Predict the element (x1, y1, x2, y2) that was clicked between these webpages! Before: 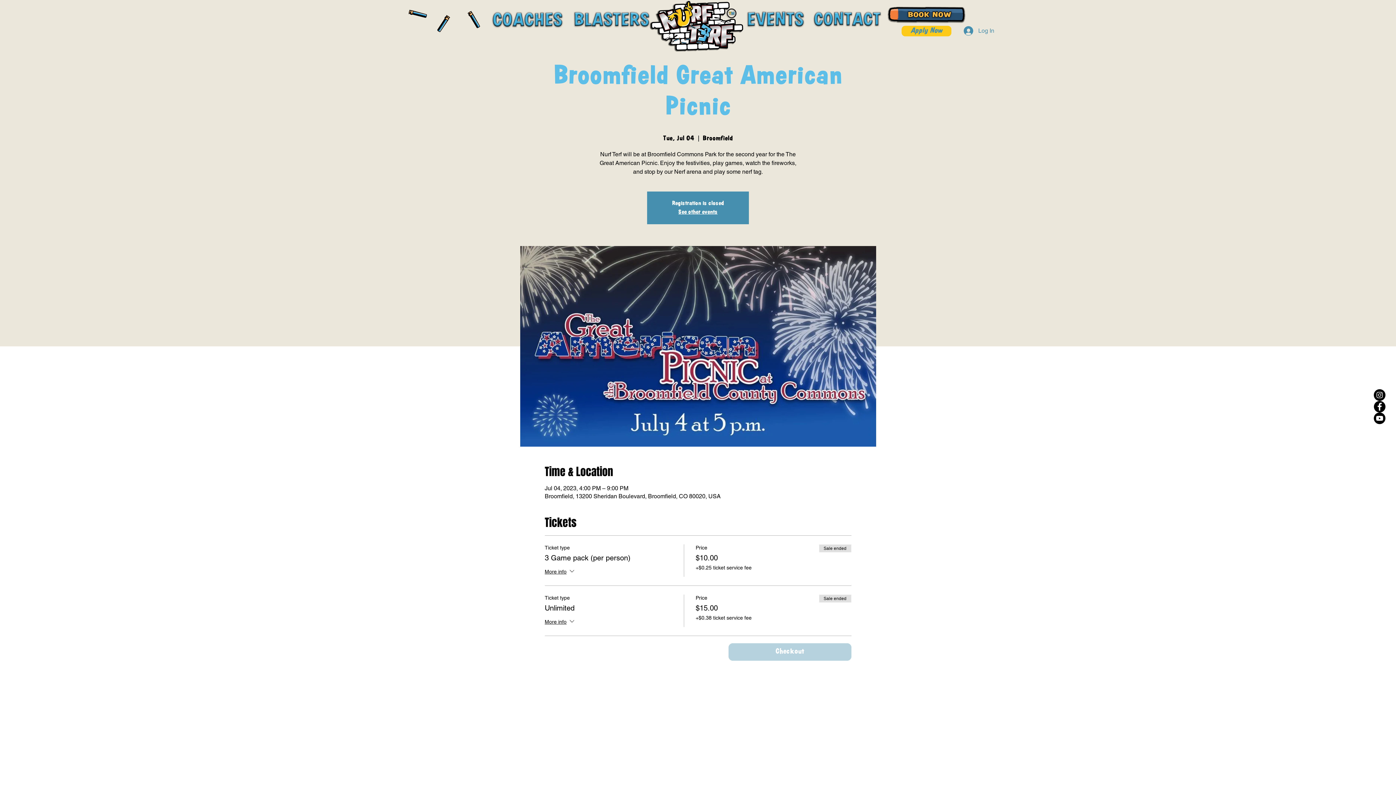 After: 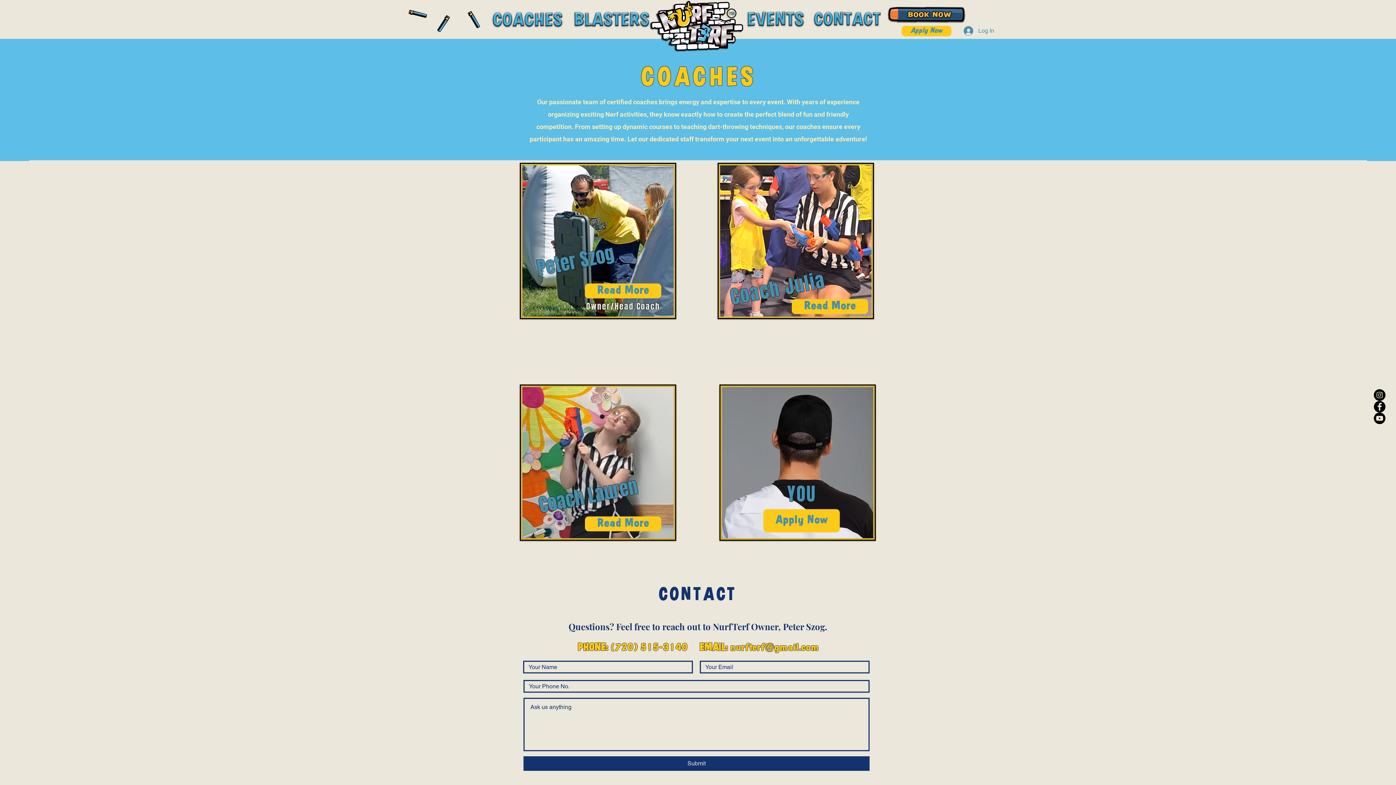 Action: bbox: (490, 8, 564, 30)